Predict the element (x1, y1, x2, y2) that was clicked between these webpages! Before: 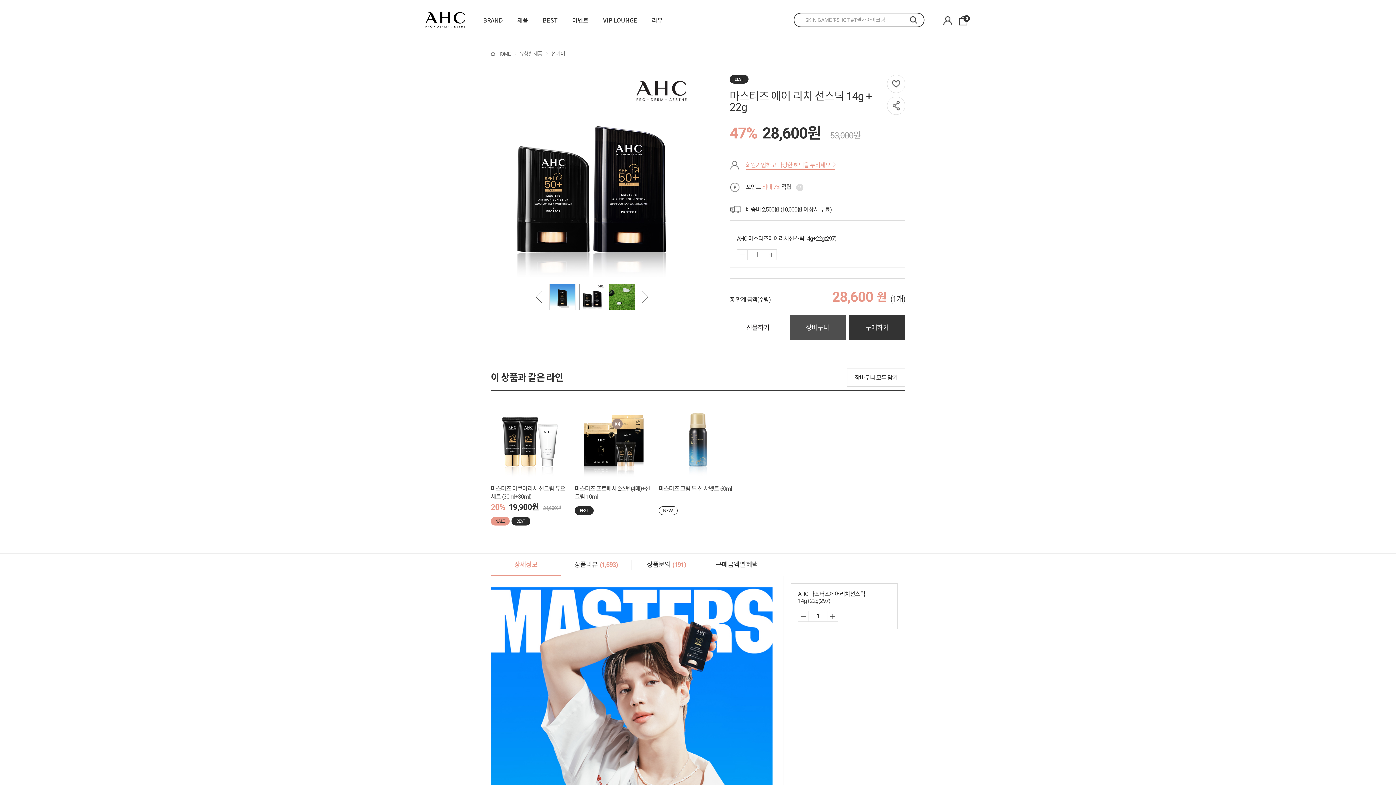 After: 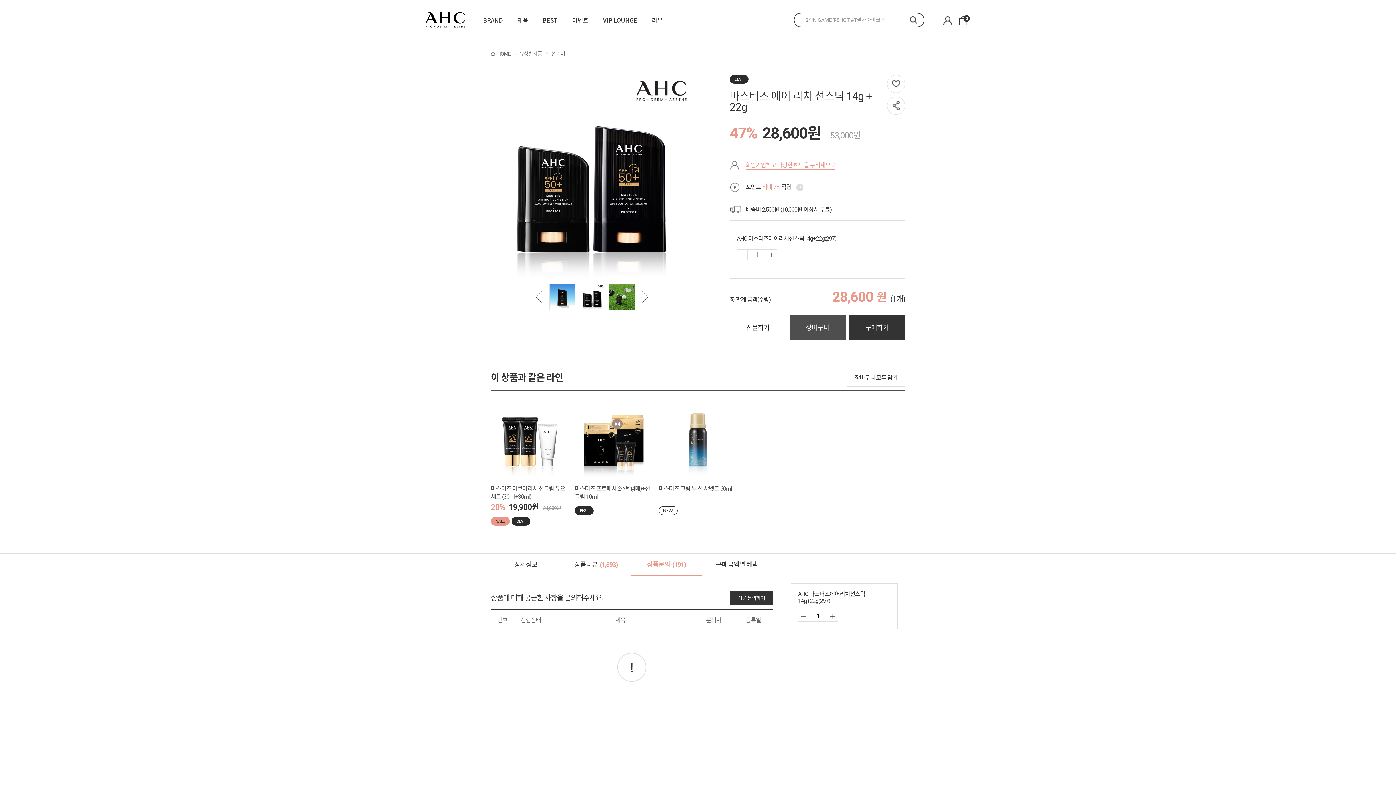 Action: label: 상품문의(191) bbox: (631, 554, 701, 576)